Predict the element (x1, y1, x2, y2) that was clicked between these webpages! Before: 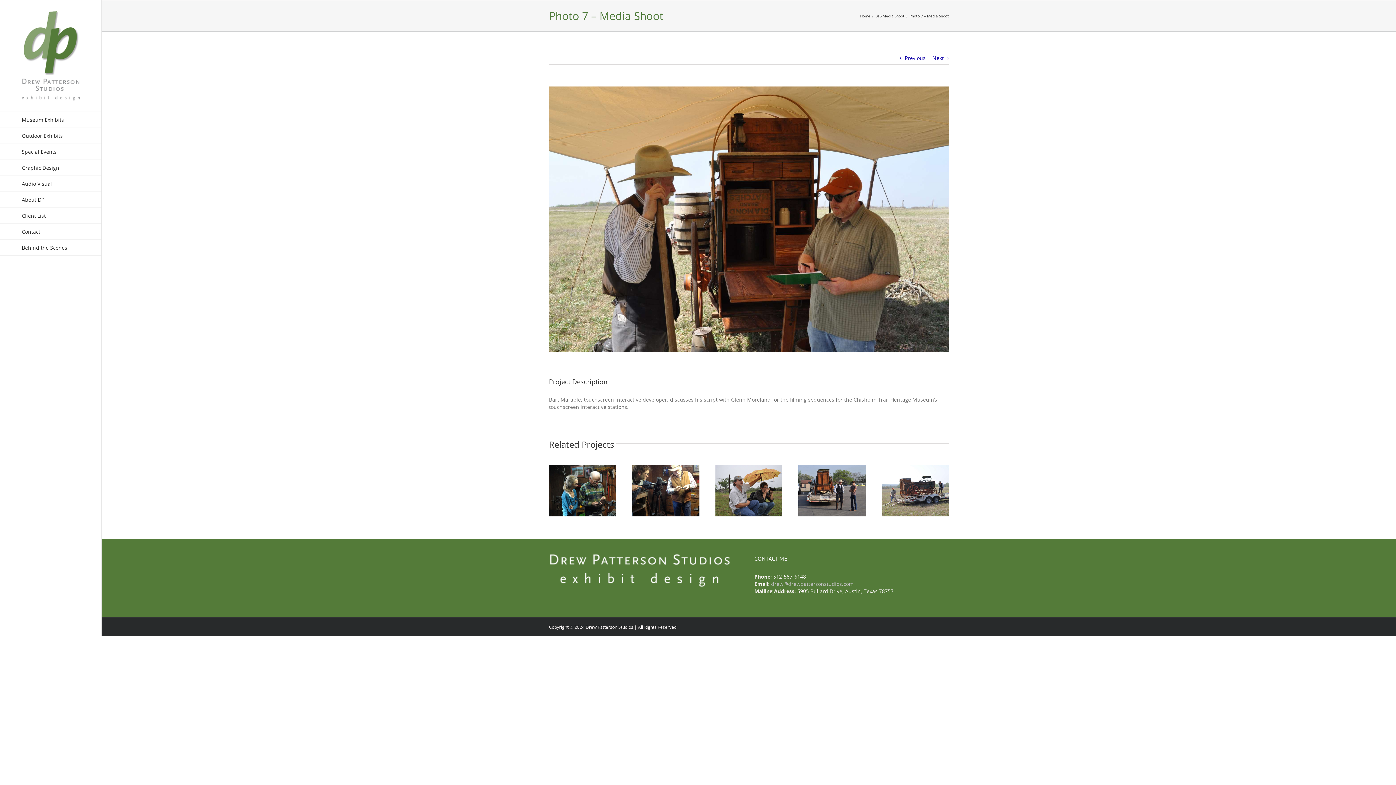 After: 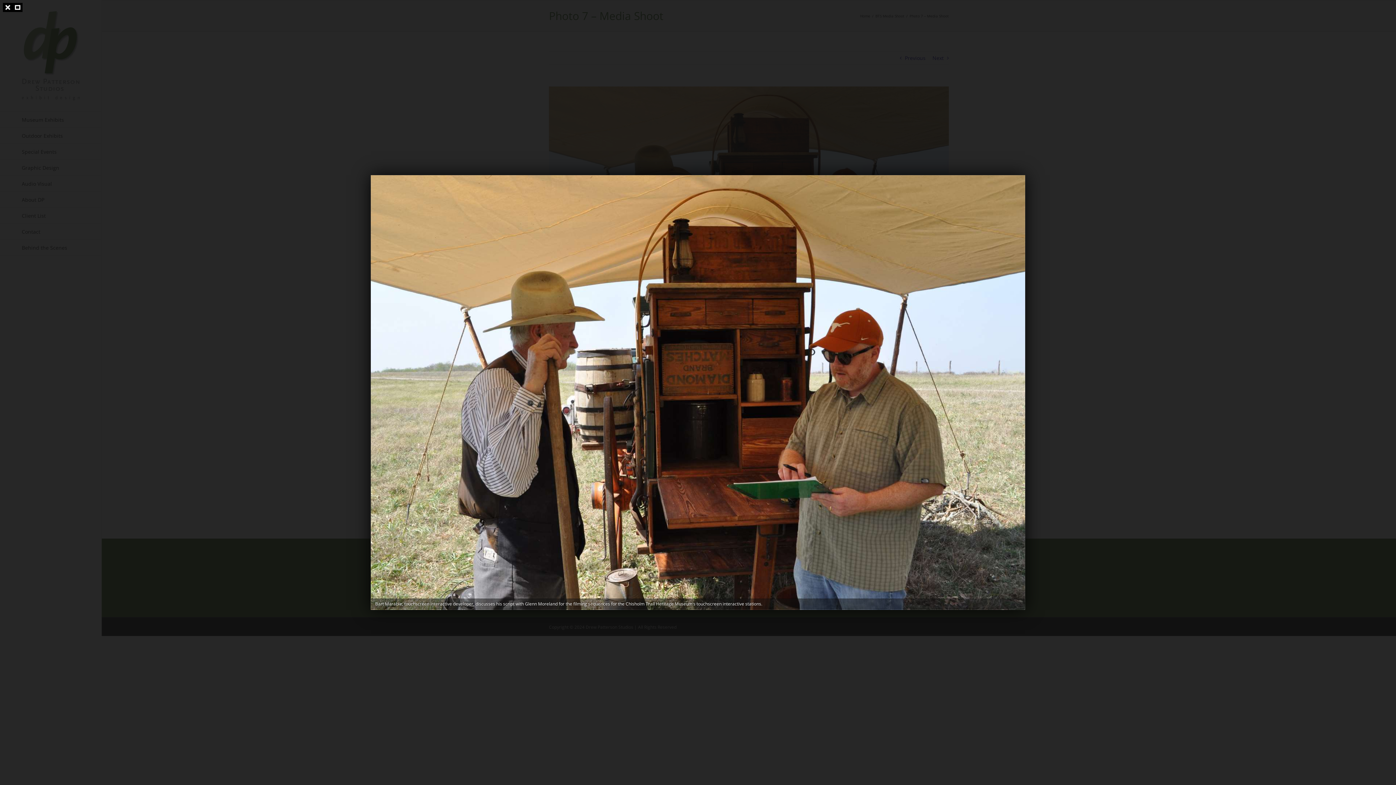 Action: label: View Larger Image bbox: (549, 86, 949, 352)